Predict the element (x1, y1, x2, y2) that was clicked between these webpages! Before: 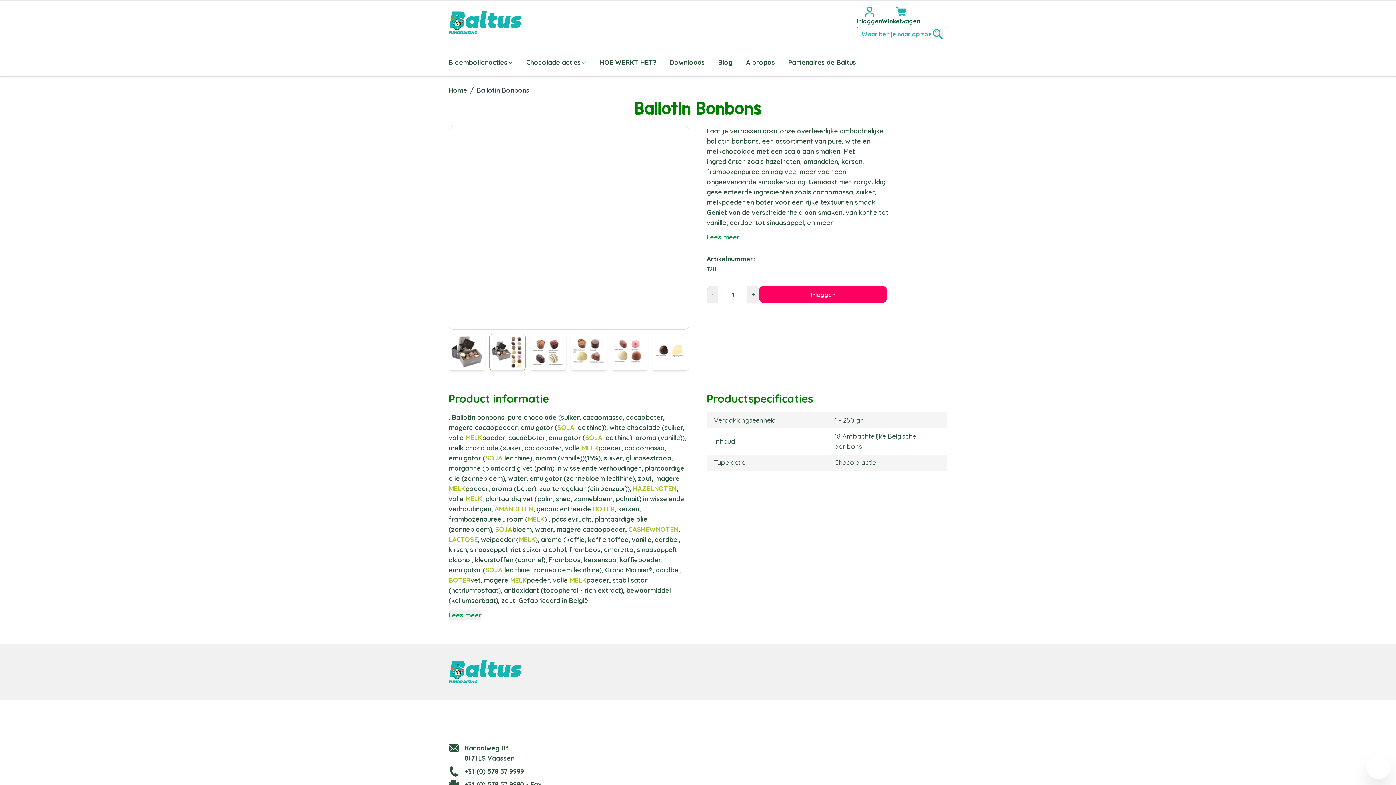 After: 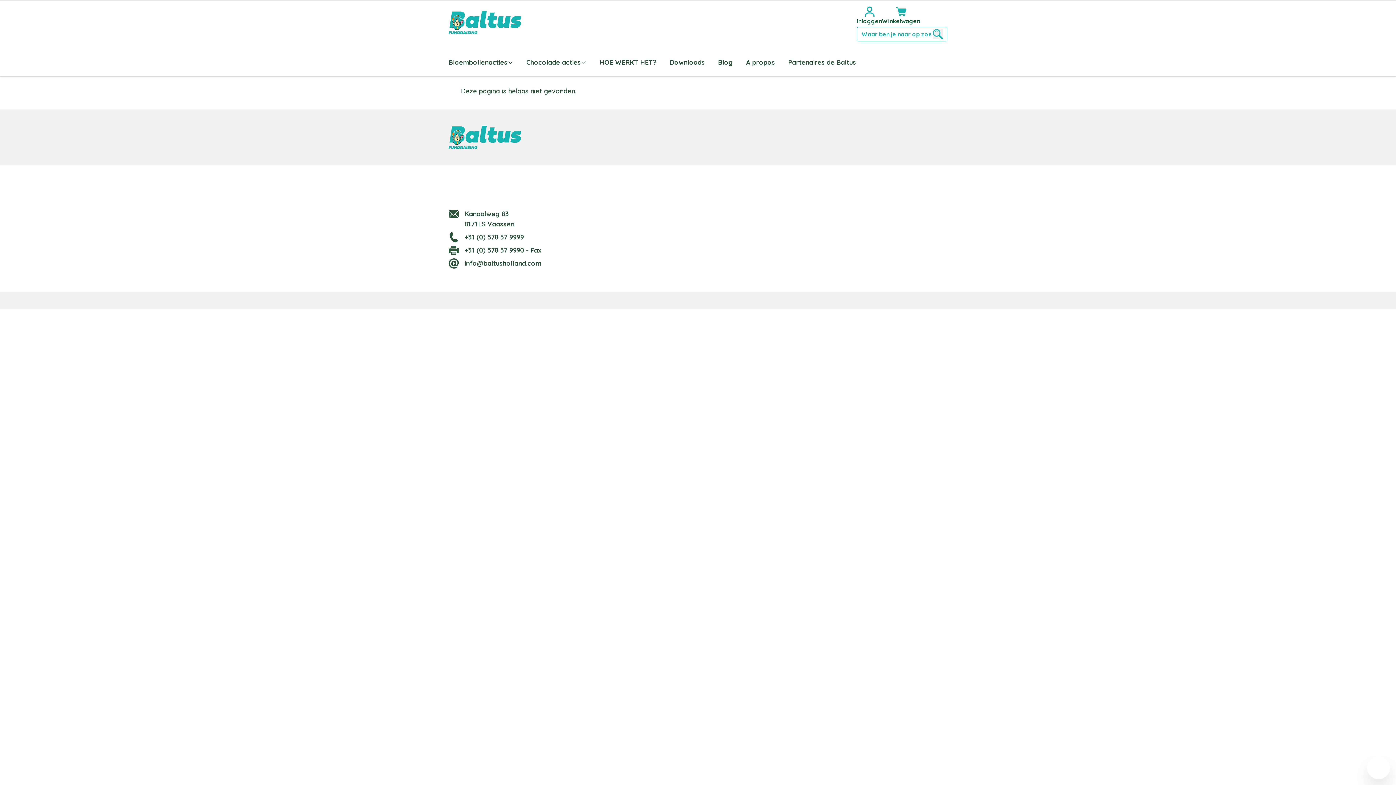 Action: bbox: (746, 54, 775, 69) label: A propos